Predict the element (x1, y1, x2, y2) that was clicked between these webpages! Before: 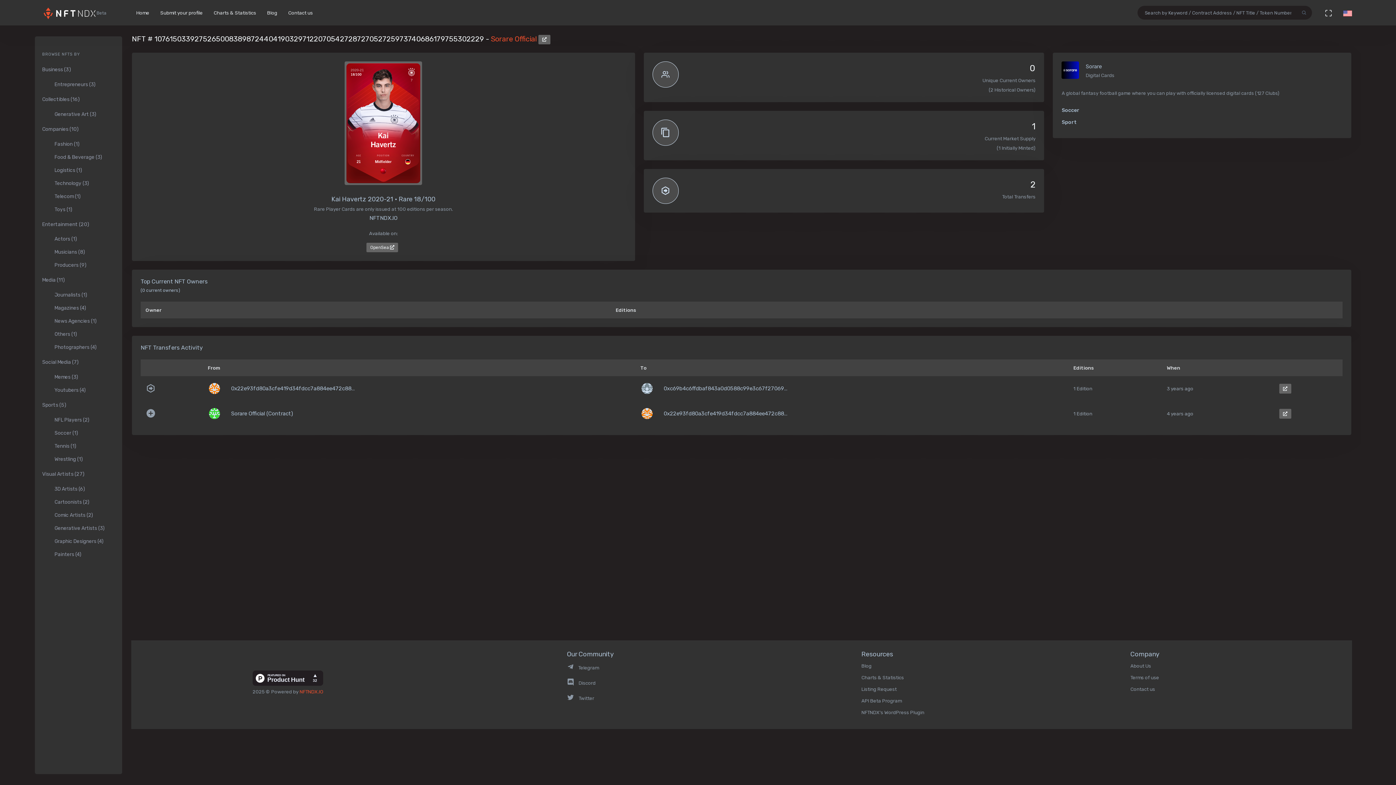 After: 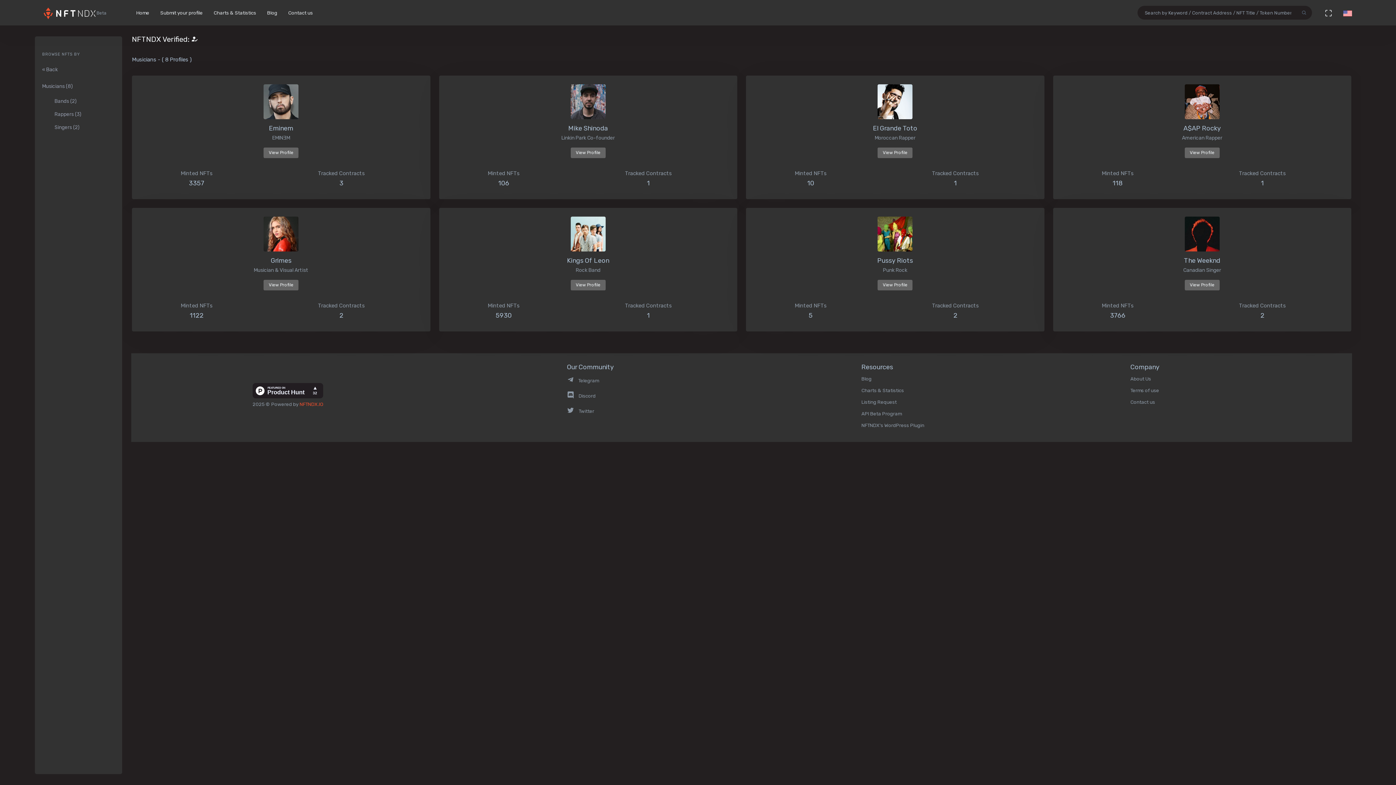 Action: label: Musicians (8) bbox: (47, 245, 122, 258)